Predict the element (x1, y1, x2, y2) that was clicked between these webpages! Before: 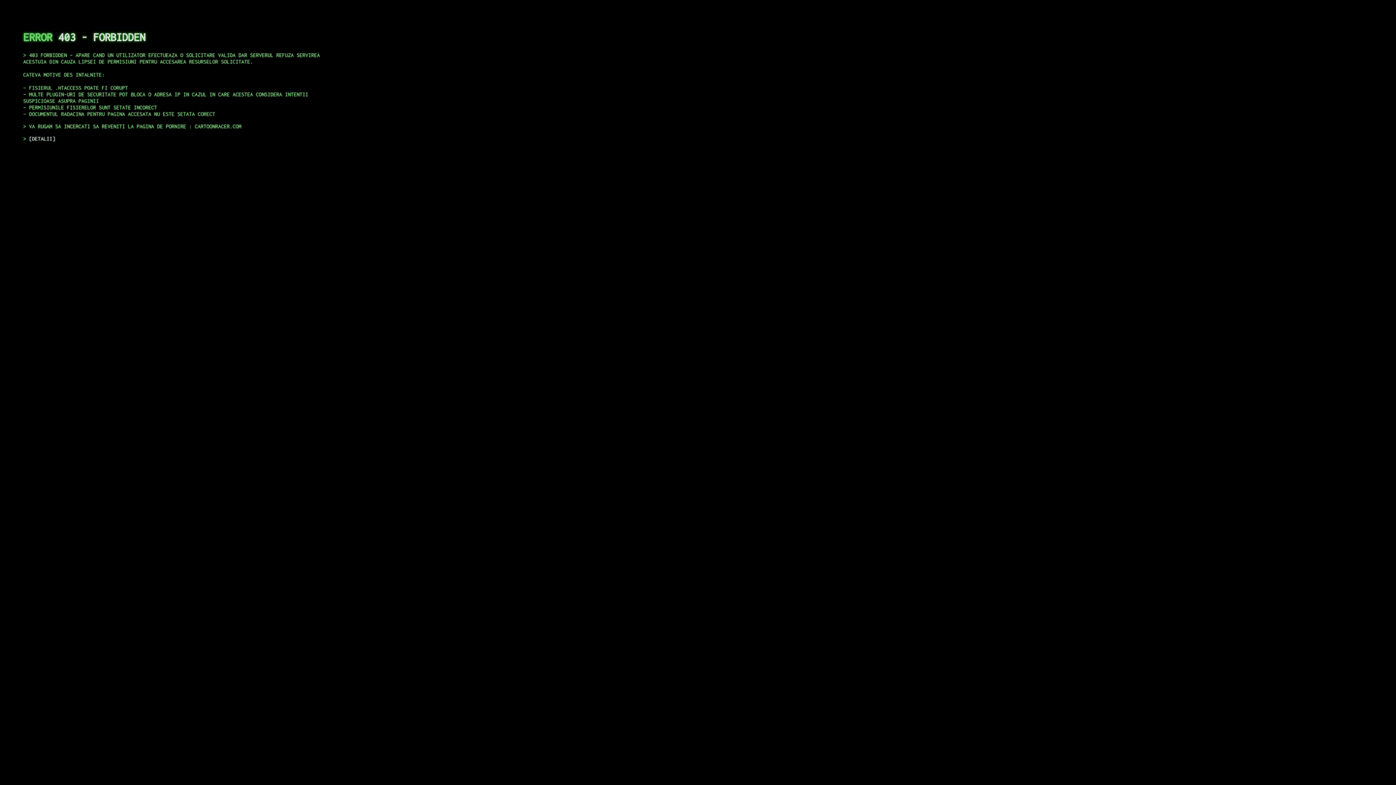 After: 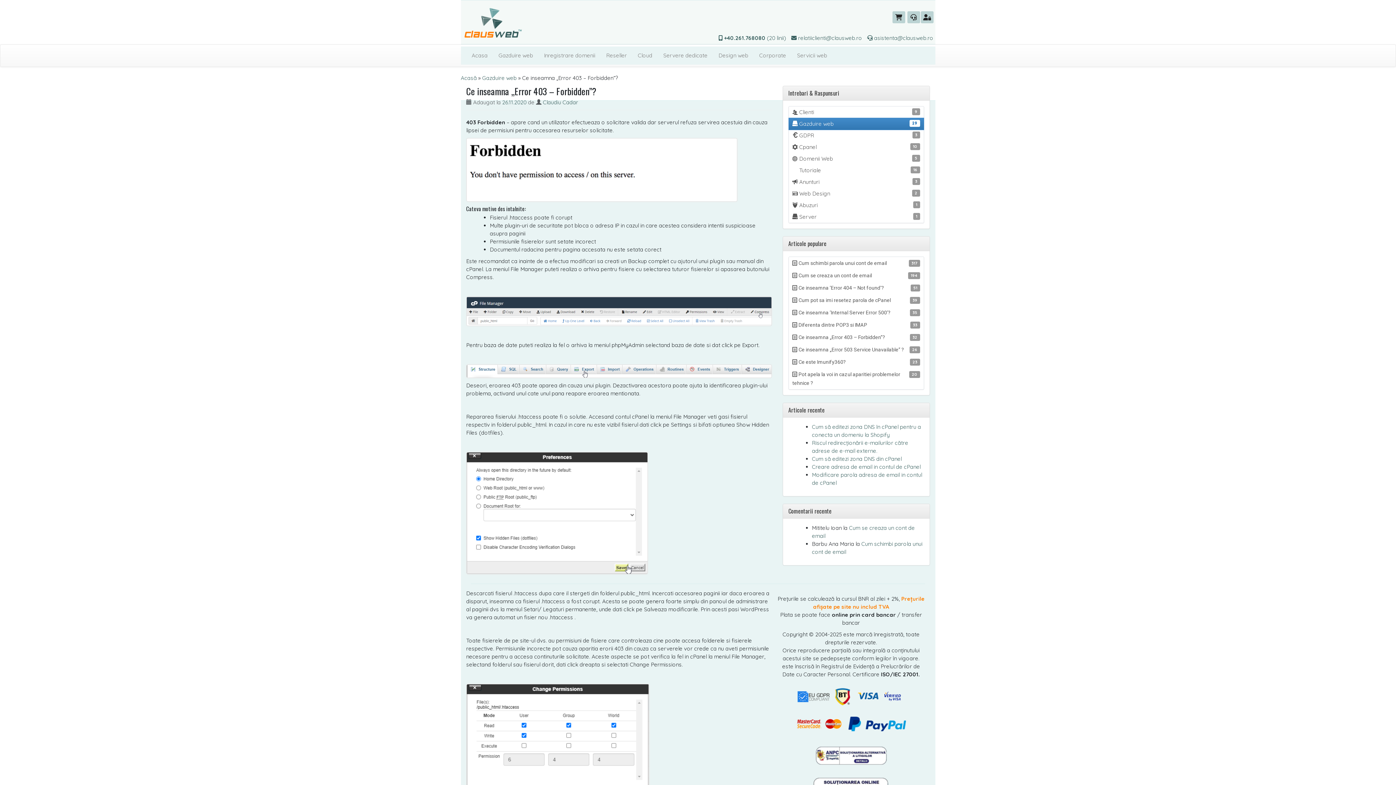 Action: label: DETALII bbox: (29, 135, 55, 141)